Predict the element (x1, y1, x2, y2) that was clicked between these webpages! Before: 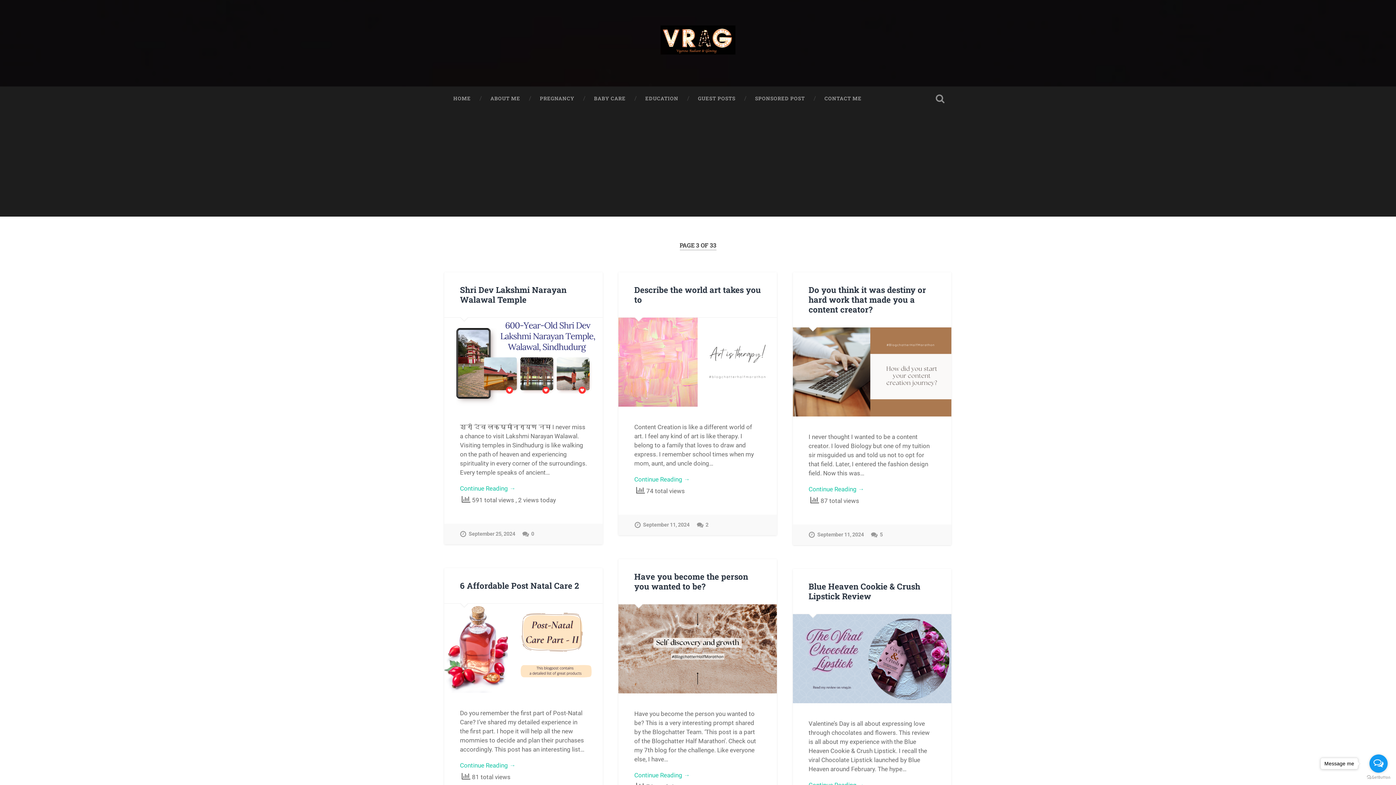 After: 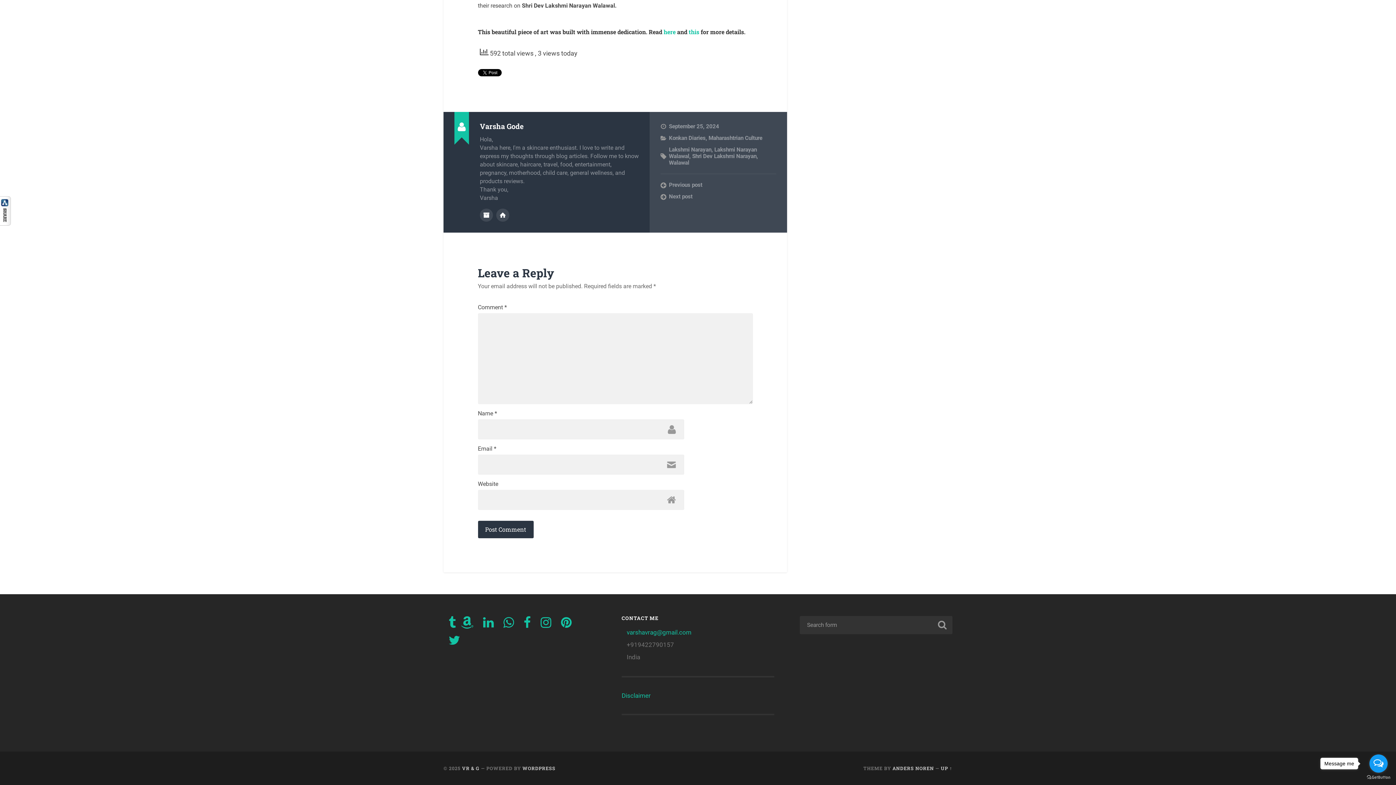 Action: label: 0 bbox: (522, 524, 534, 544)